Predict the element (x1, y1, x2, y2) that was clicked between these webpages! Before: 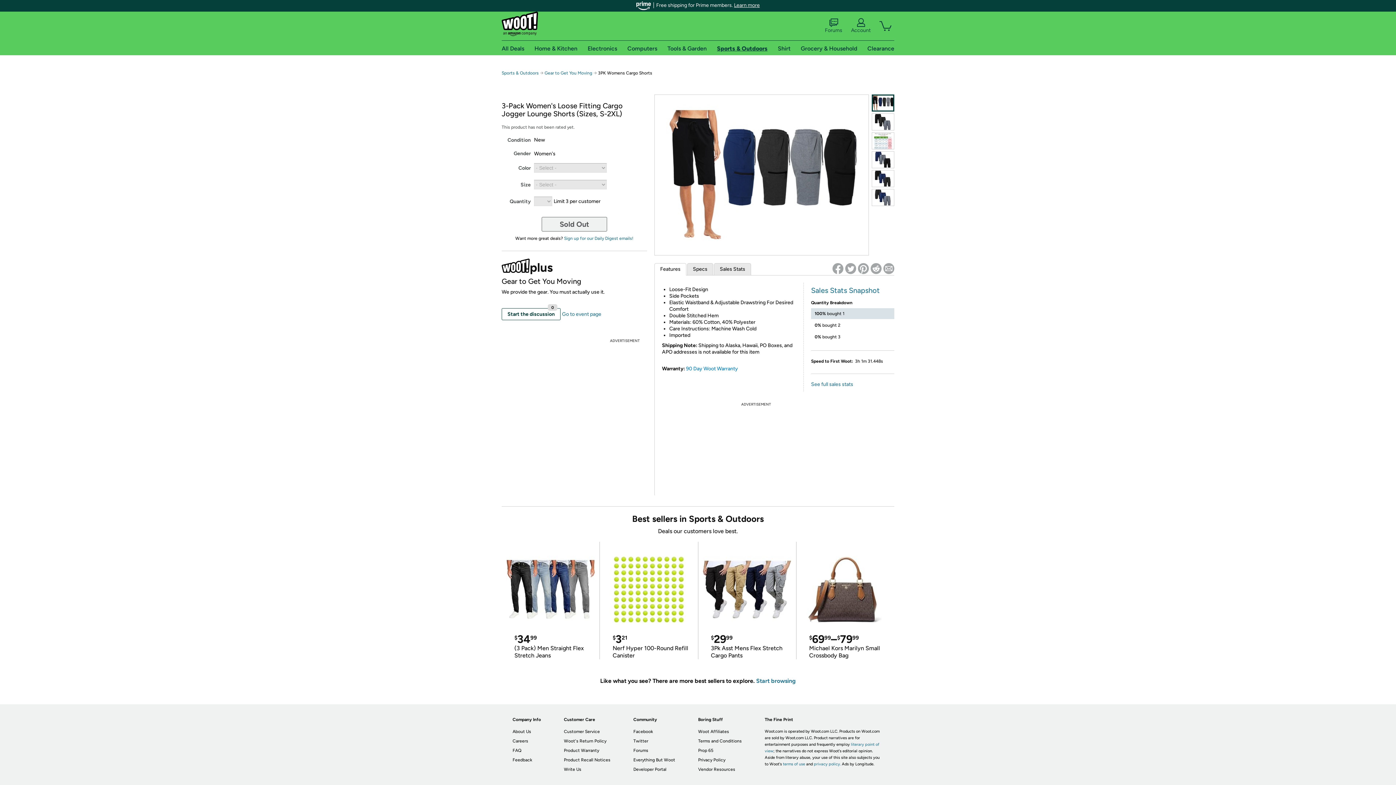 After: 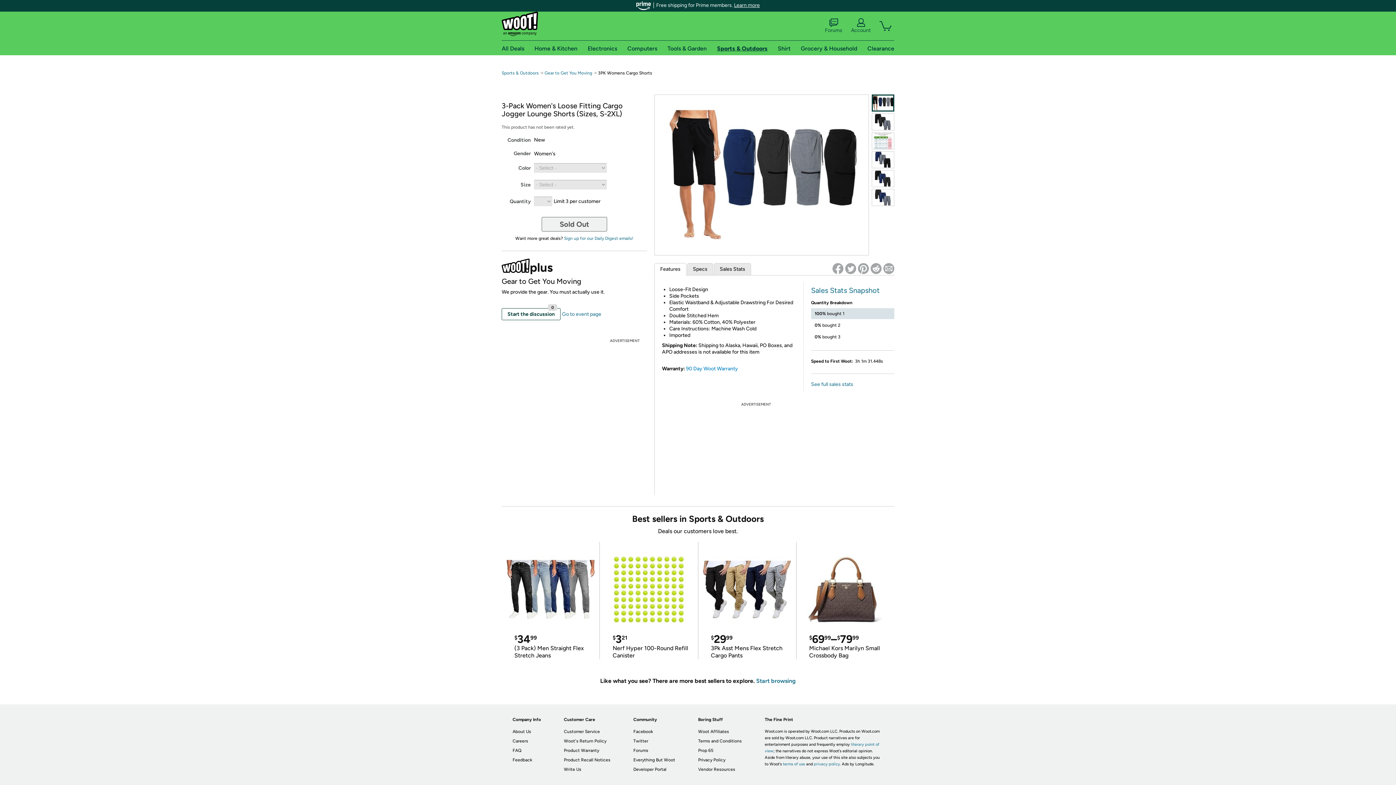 Action: bbox: (872, 94, 894, 111)